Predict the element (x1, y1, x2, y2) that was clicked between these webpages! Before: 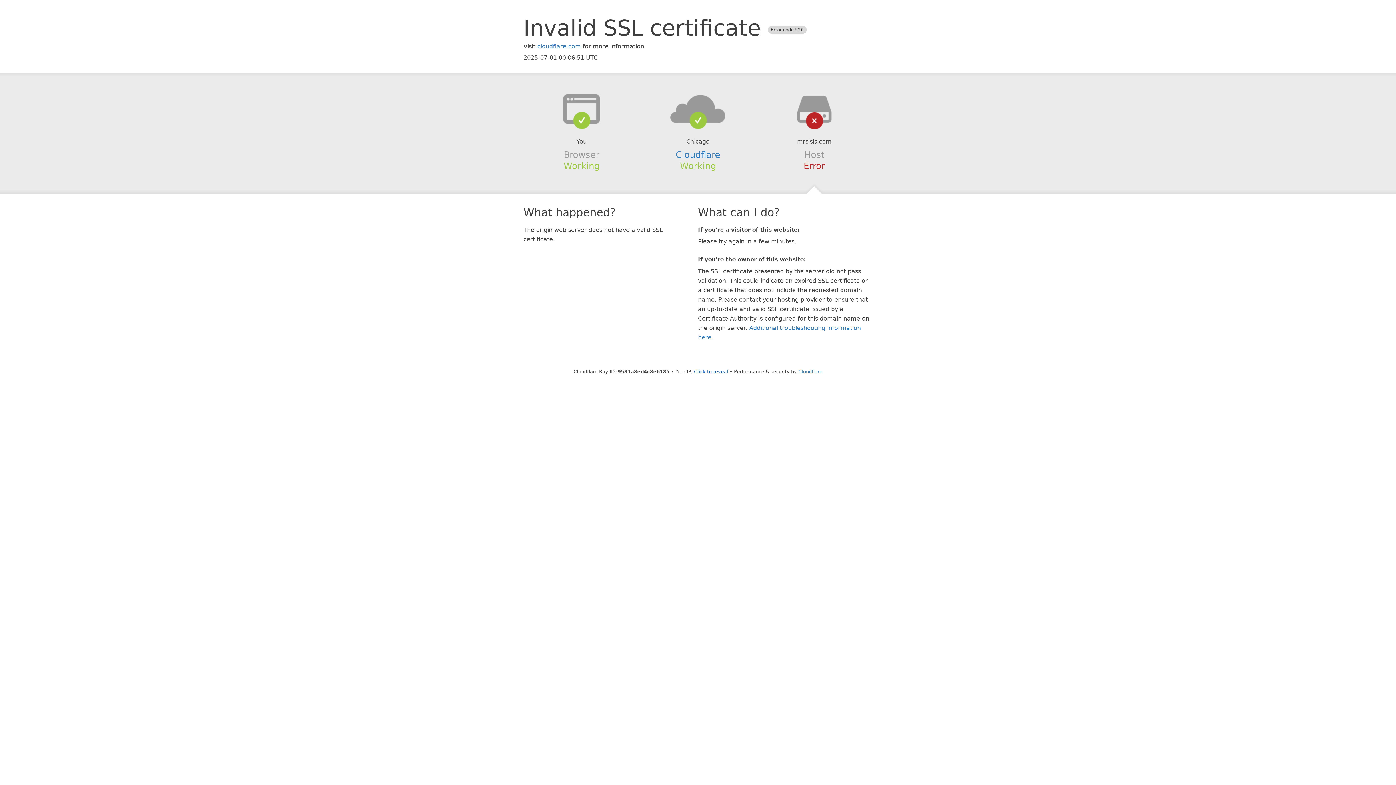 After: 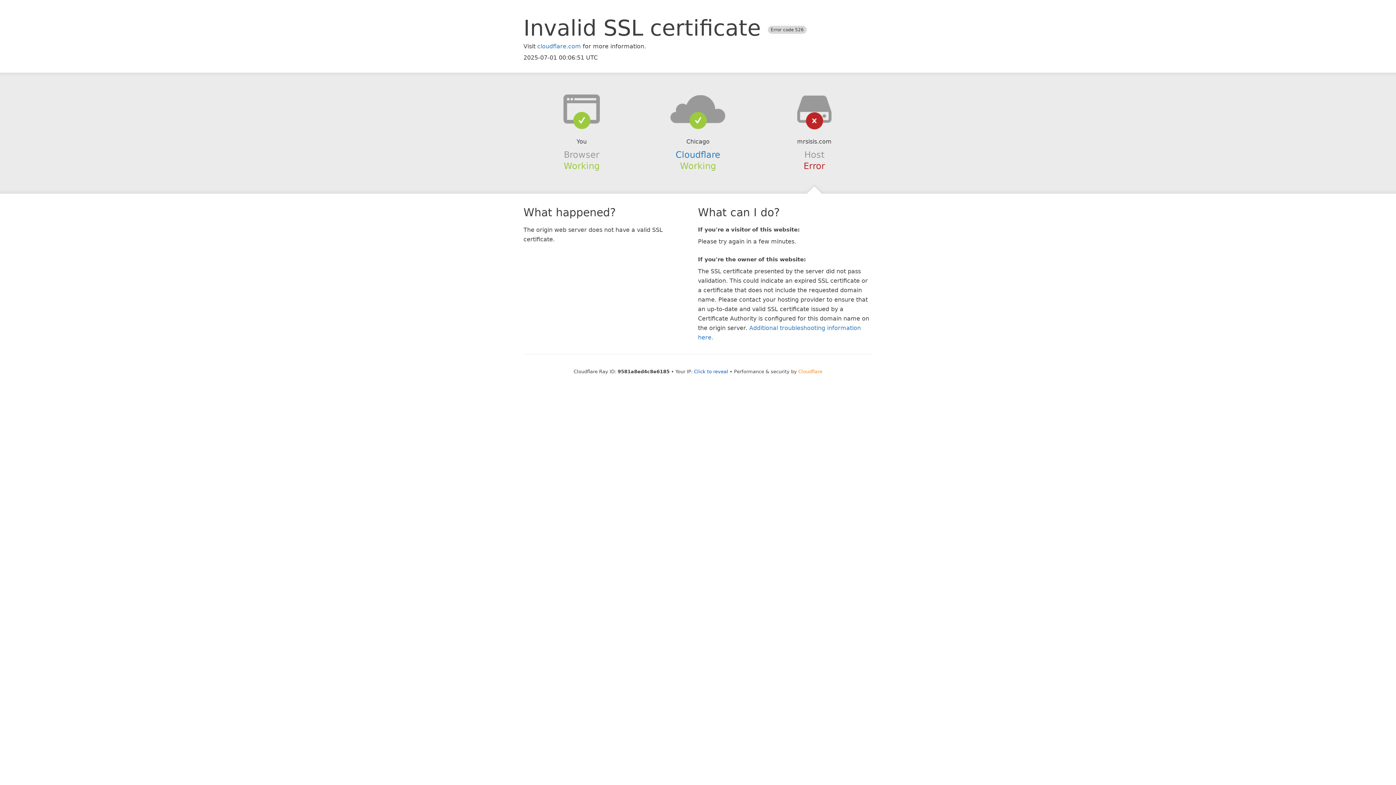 Action: bbox: (798, 368, 822, 374) label: Cloudflare